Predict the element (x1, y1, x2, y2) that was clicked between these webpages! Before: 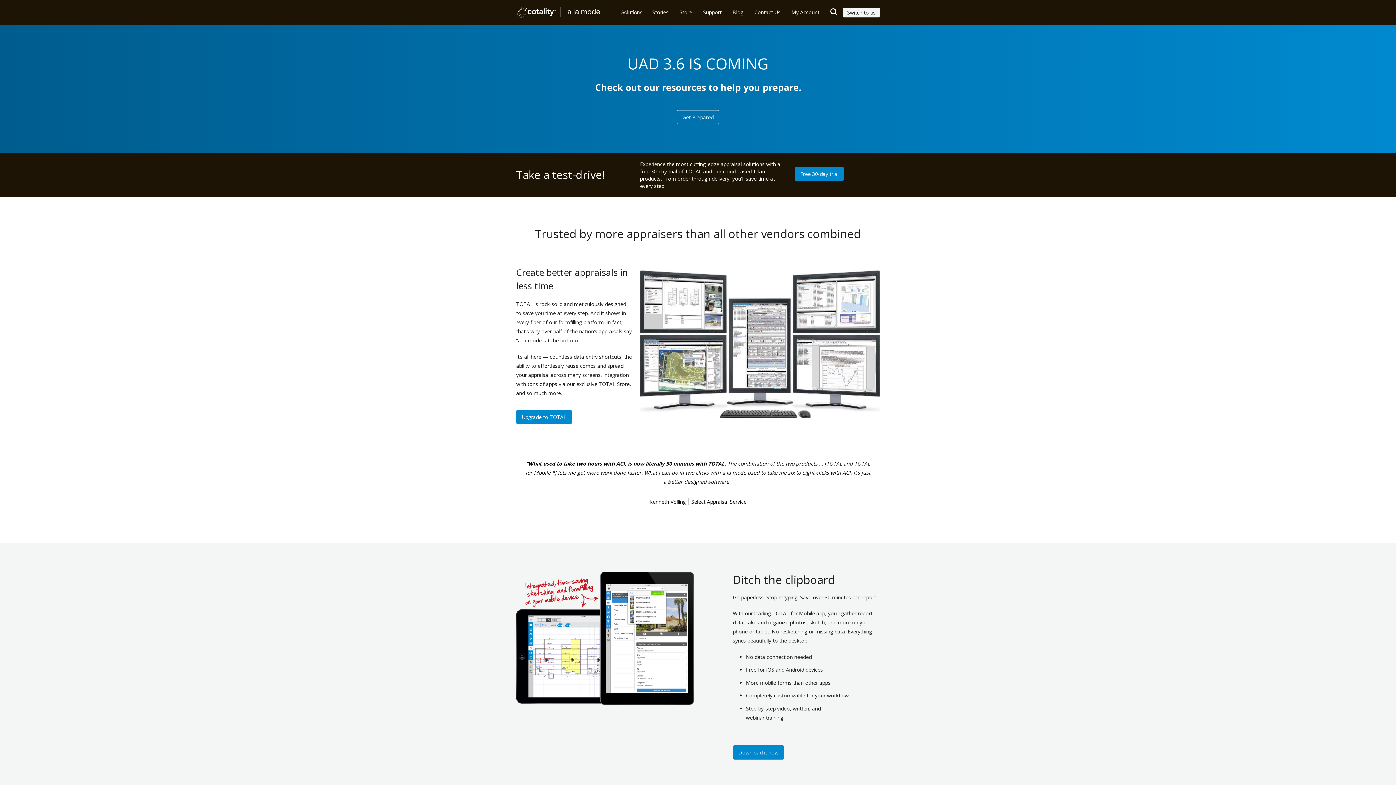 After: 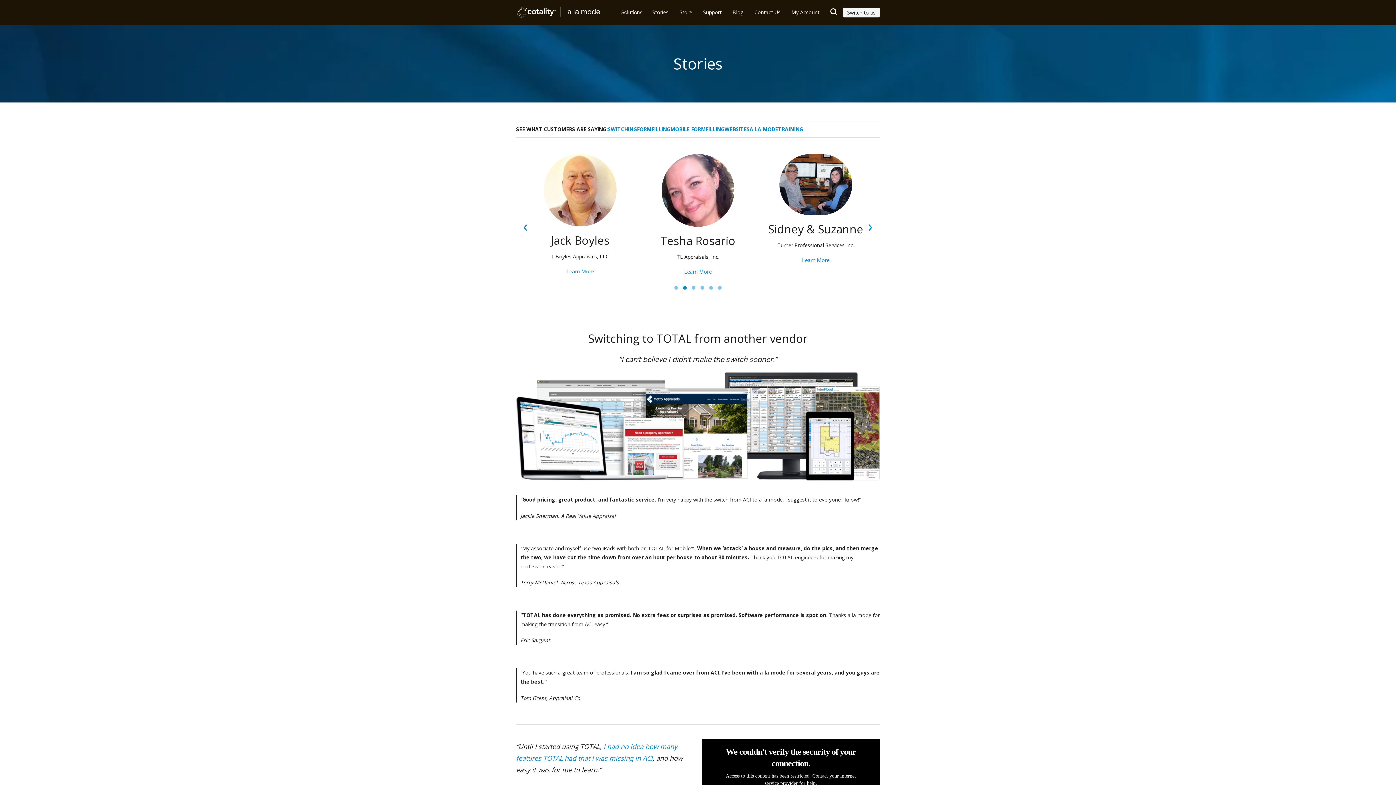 Action: label: Stories bbox: (646, 4, 674, 20)